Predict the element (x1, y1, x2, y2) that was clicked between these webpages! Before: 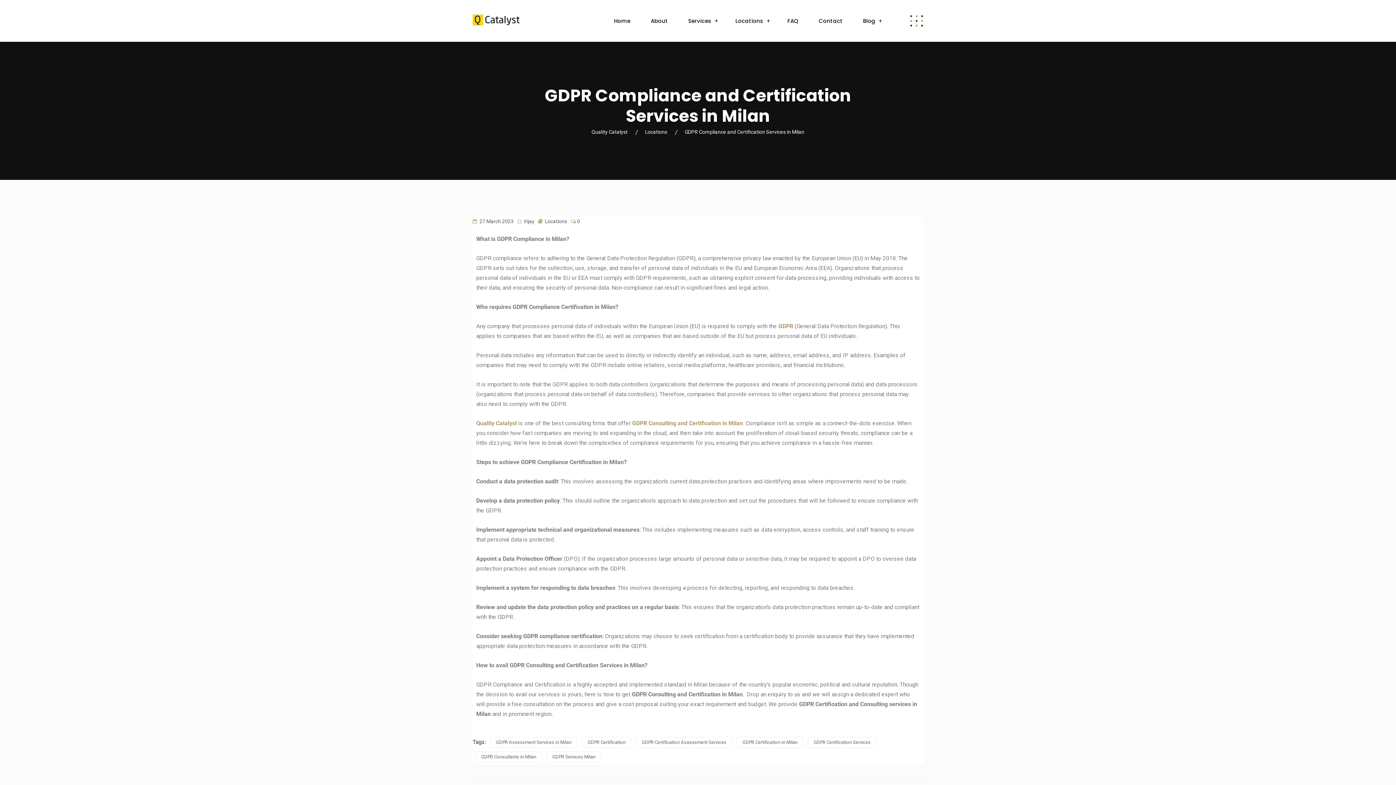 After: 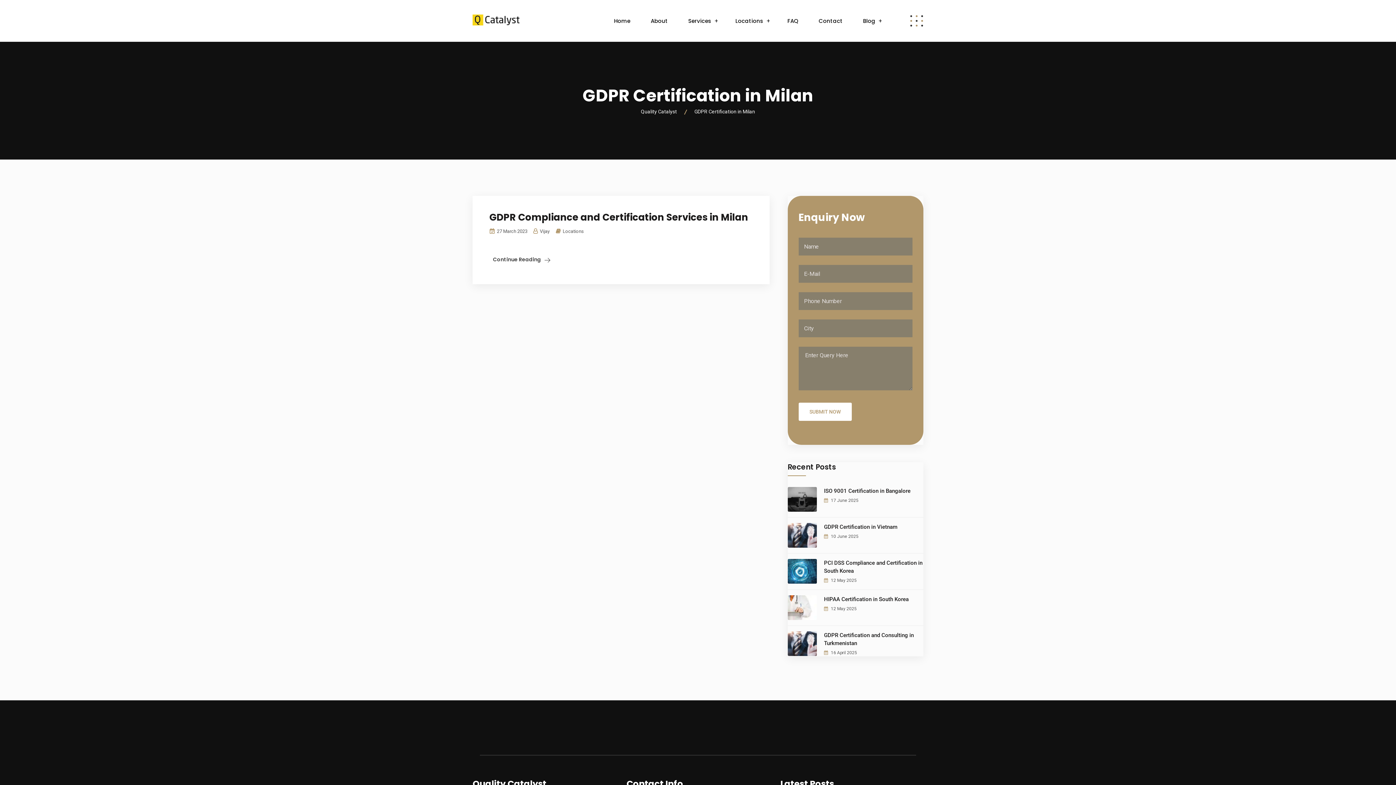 Action: bbox: (736, 737, 803, 748) label: GDPR Certification in Milan